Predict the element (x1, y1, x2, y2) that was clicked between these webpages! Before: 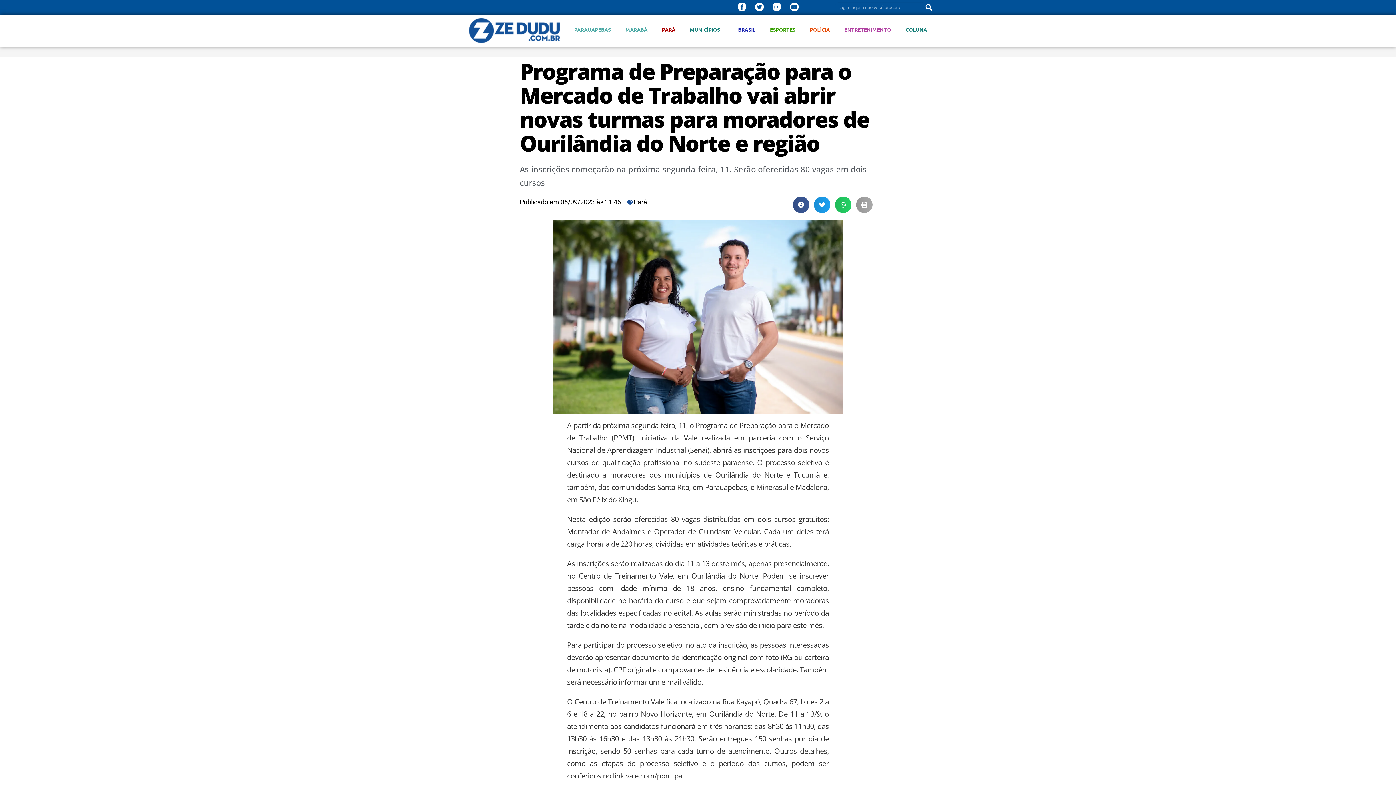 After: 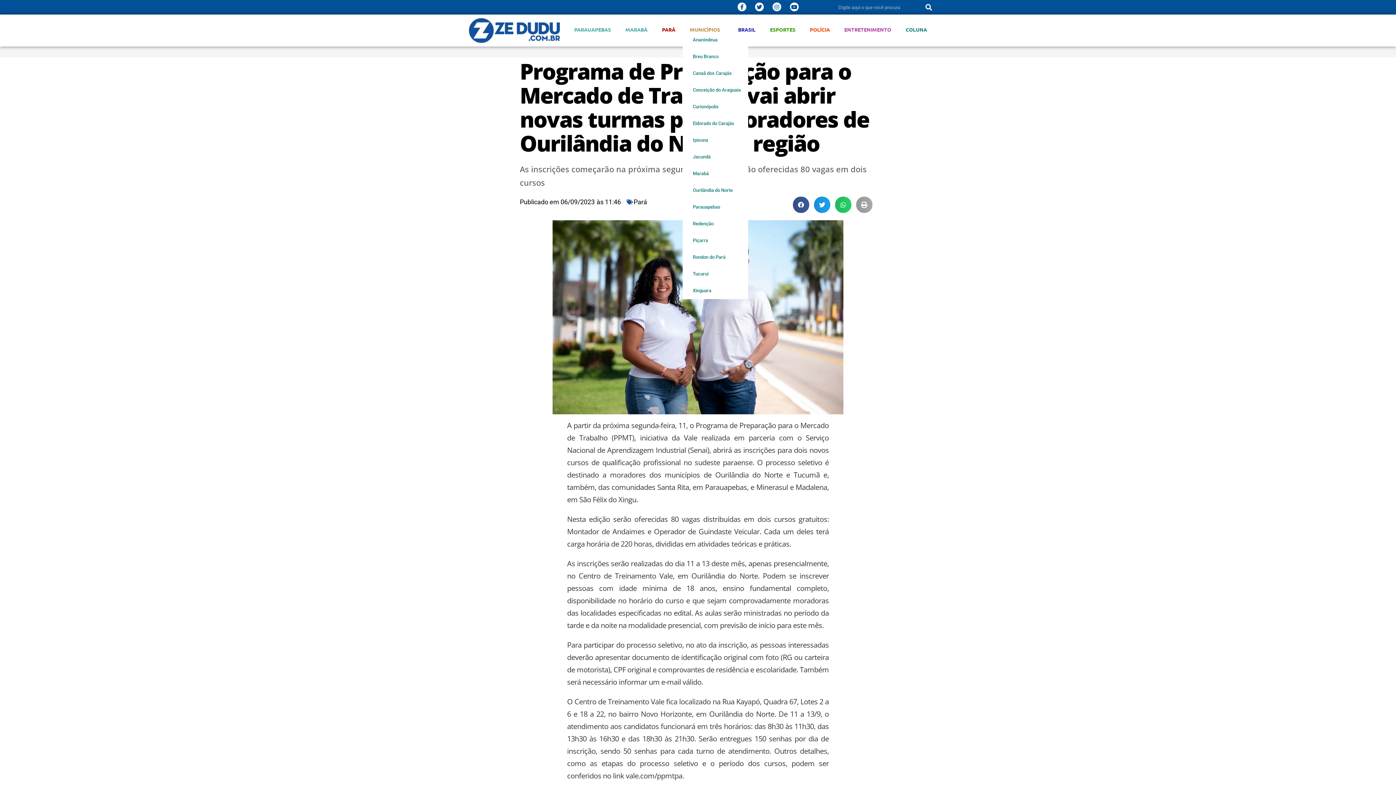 Action: label: MUNICÍPIOS bbox: (682, 27, 731, 31)